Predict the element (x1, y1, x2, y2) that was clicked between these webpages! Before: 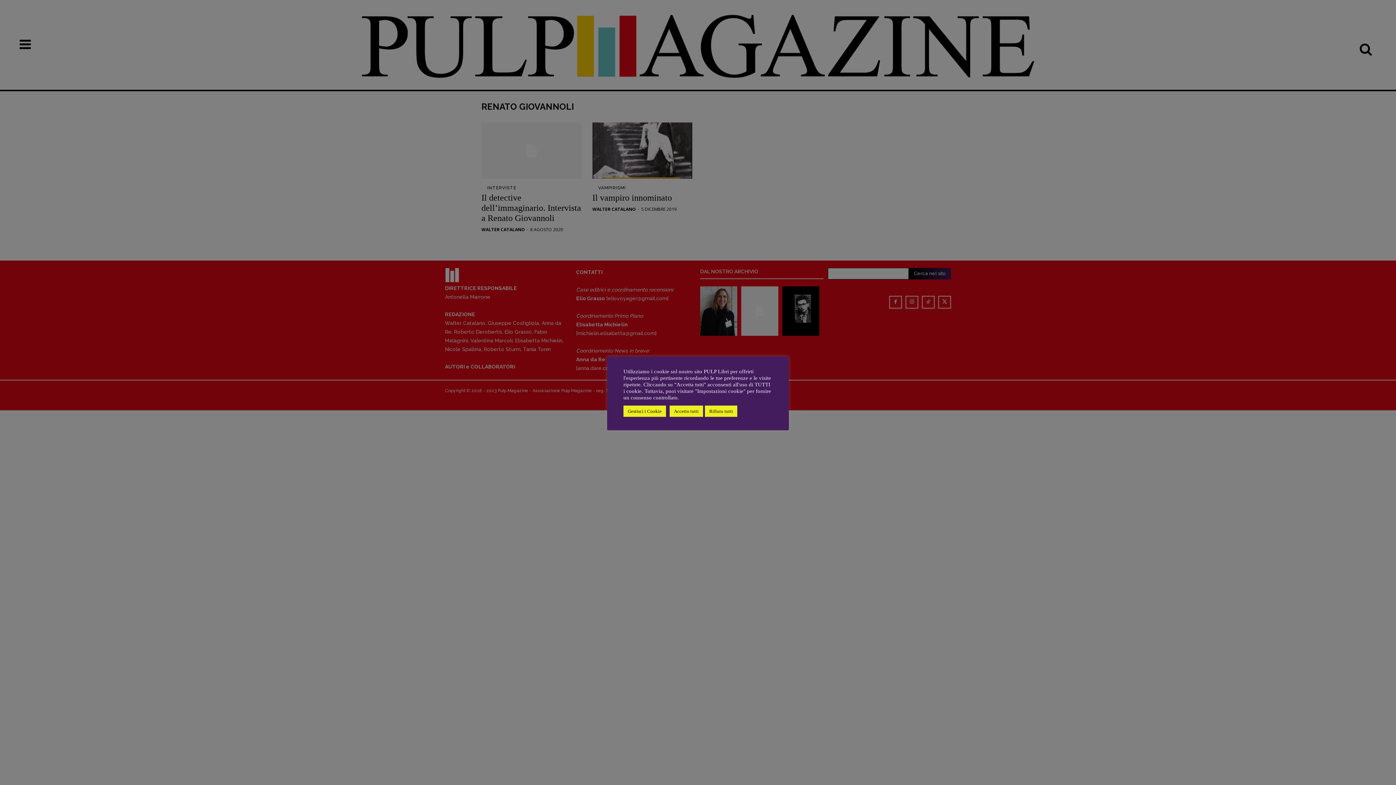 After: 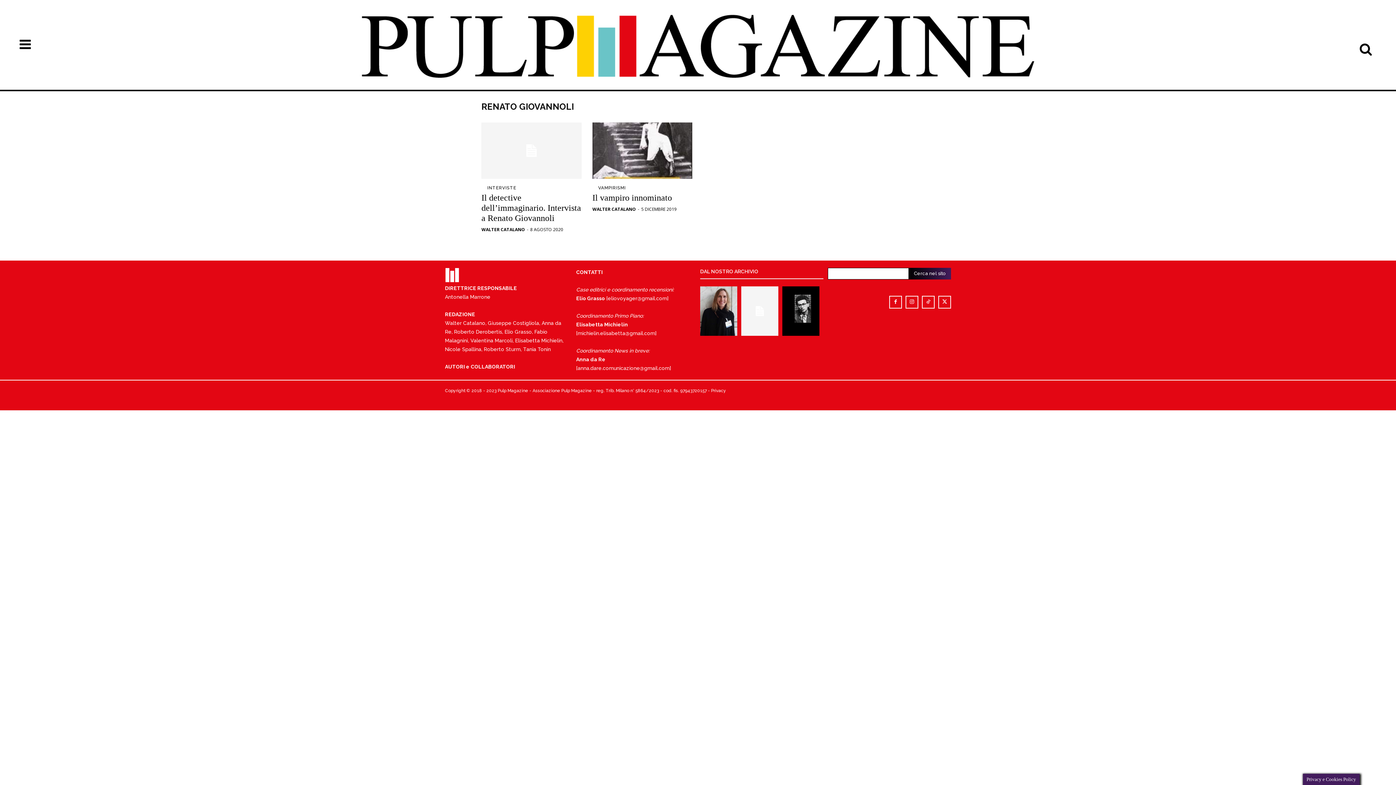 Action: label: Rifiuto tutti bbox: (705, 405, 737, 416)